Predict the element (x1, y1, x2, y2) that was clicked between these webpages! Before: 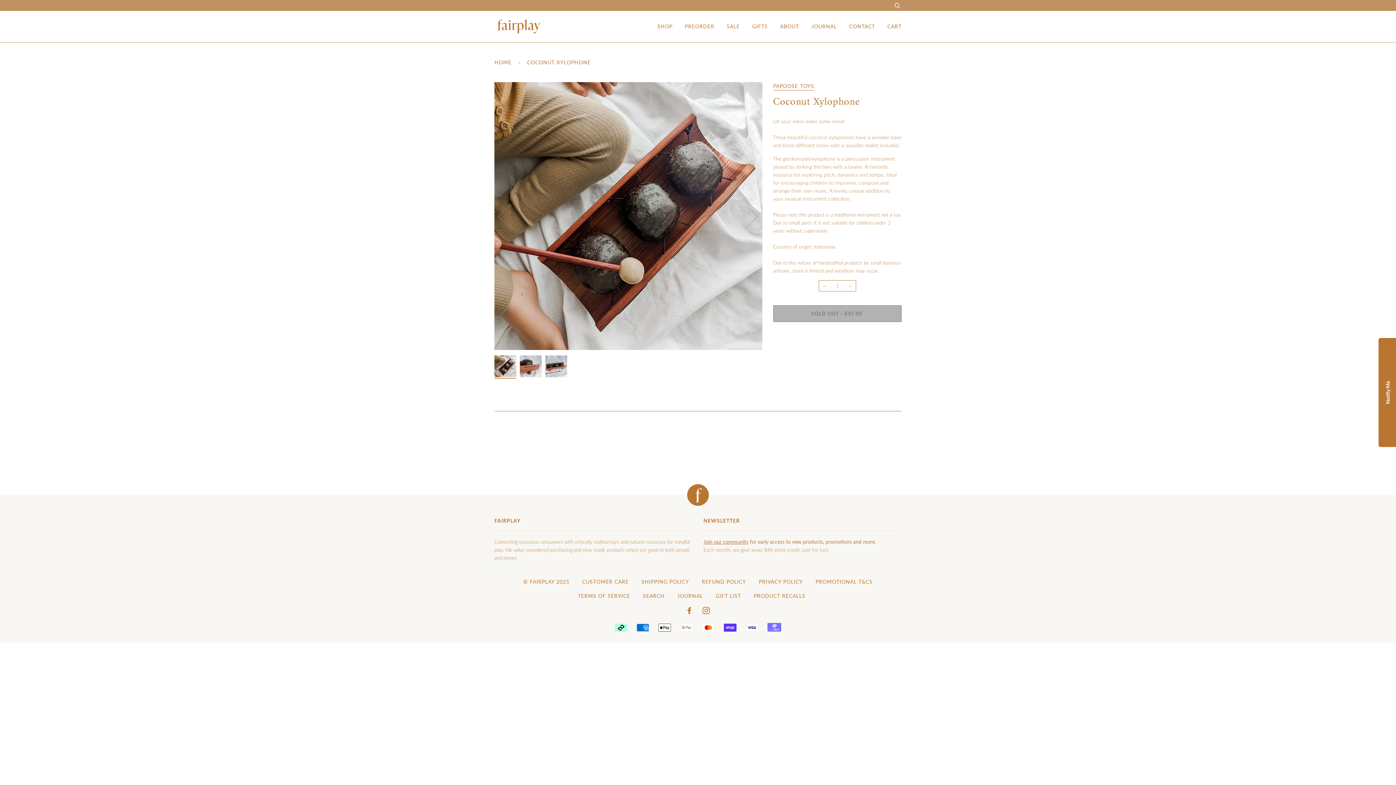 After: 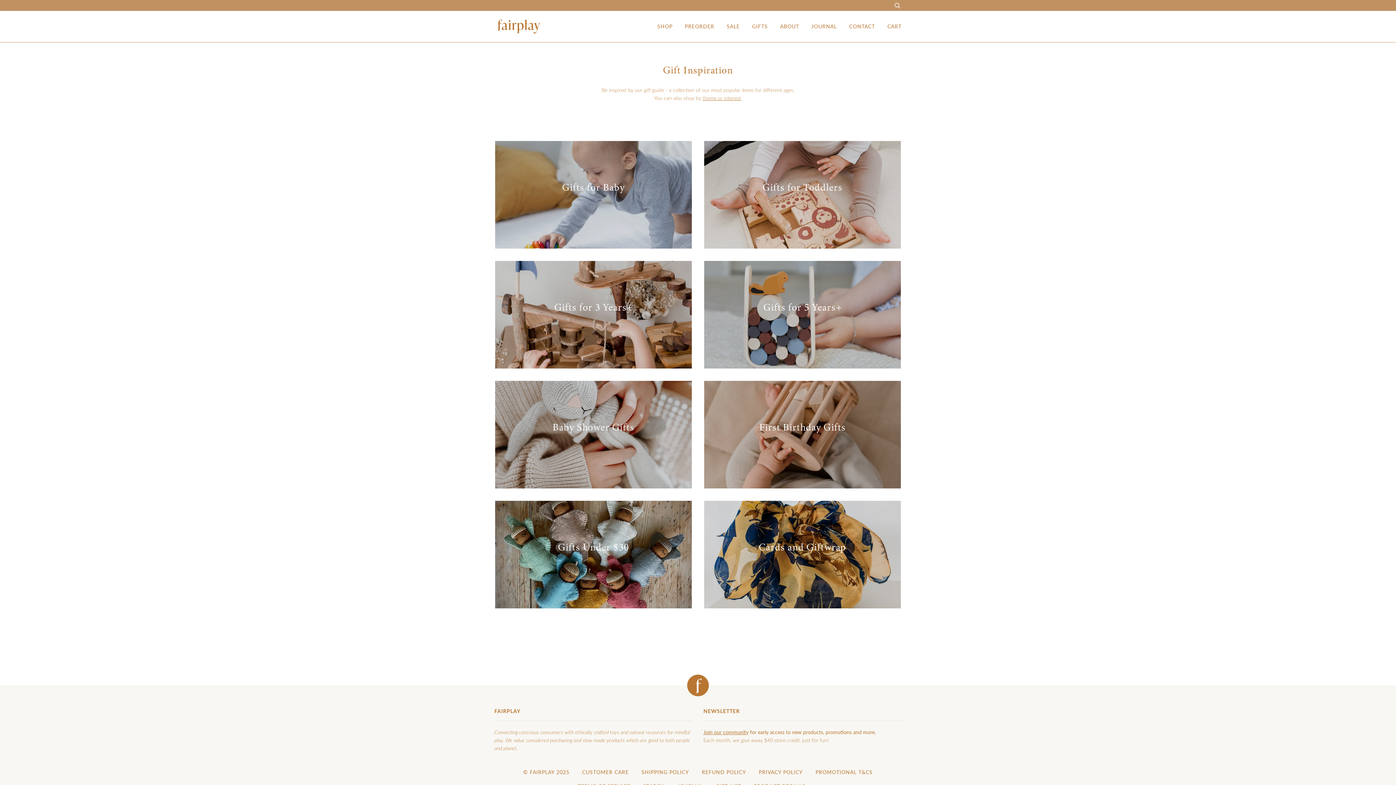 Action: label: GIFTS bbox: (741, 15, 768, 37)